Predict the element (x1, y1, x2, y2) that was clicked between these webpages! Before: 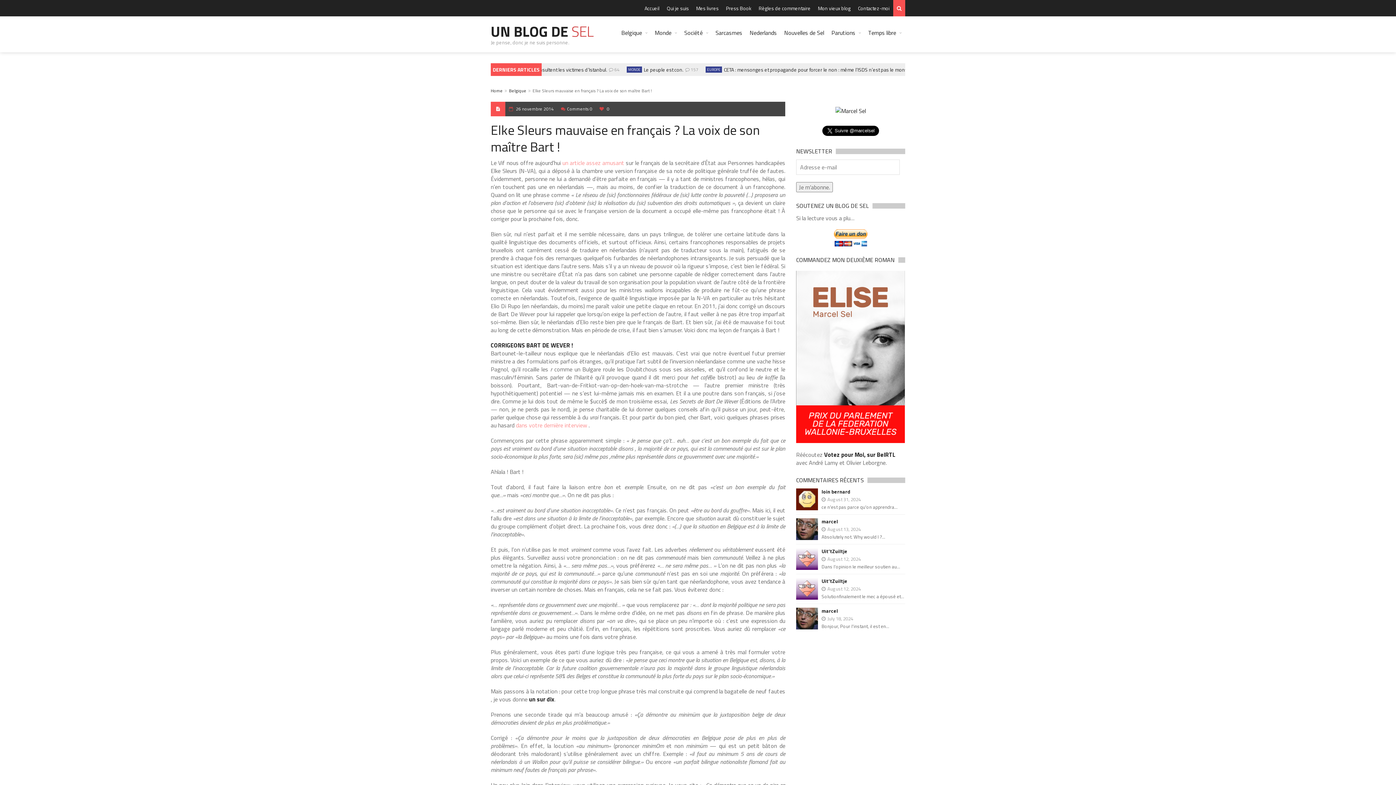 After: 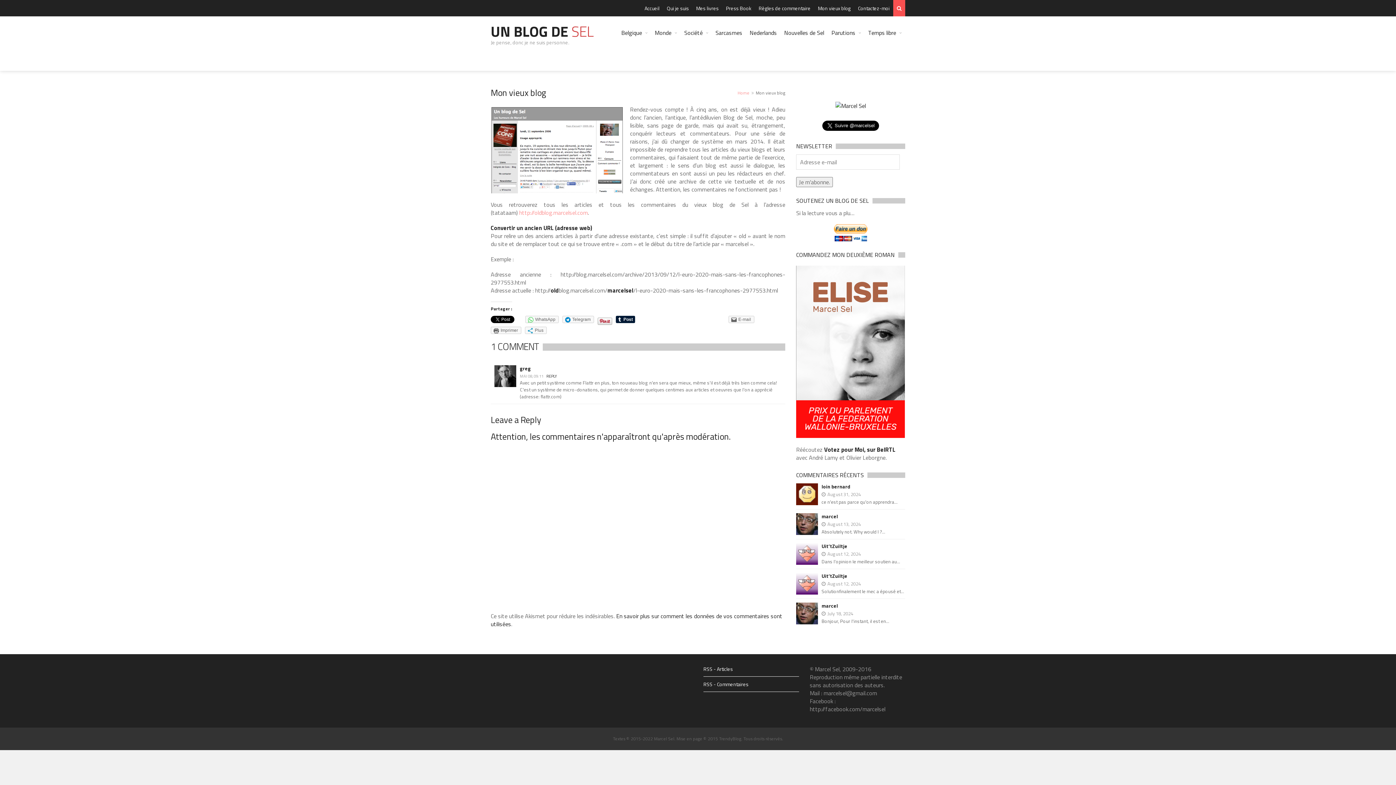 Action: bbox: (814, 0, 854, 16) label: Mon vieux blog